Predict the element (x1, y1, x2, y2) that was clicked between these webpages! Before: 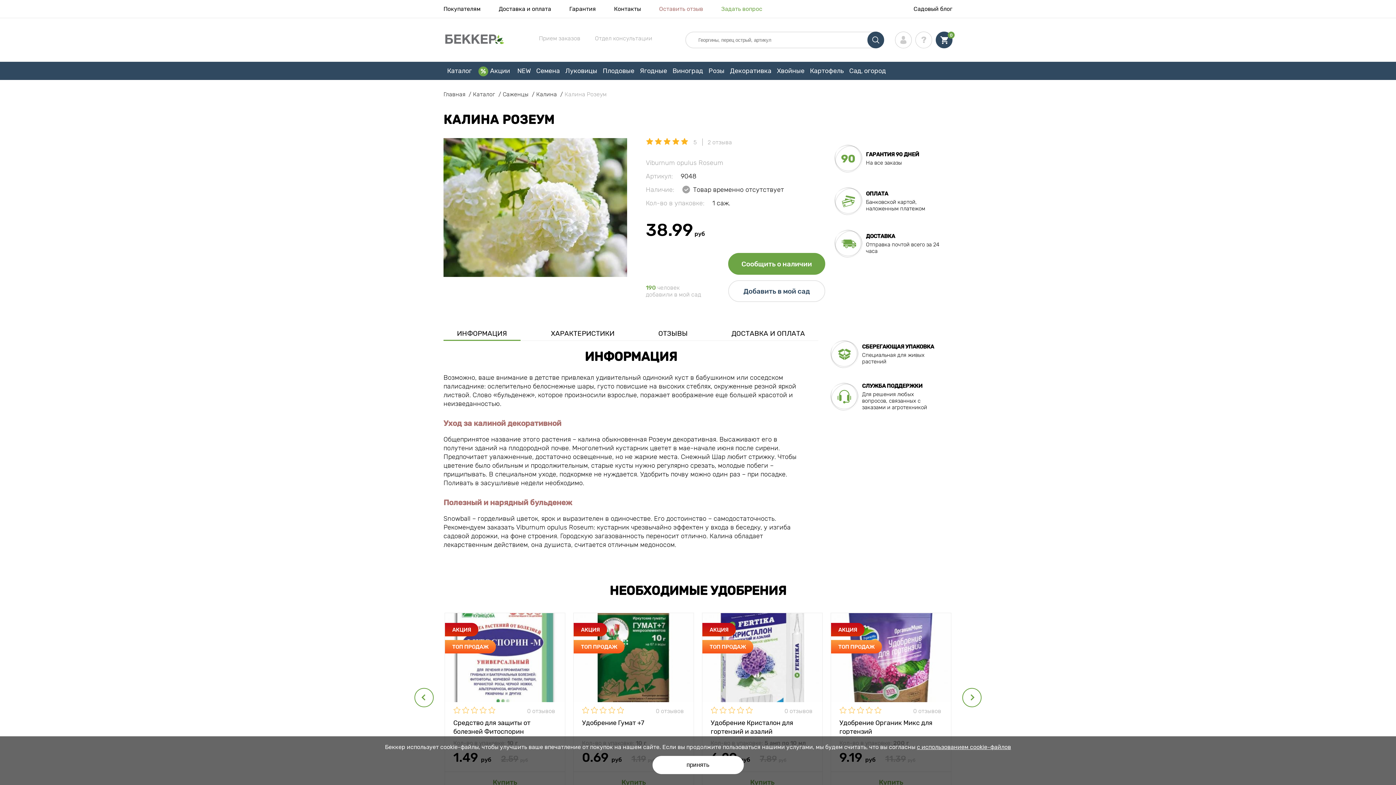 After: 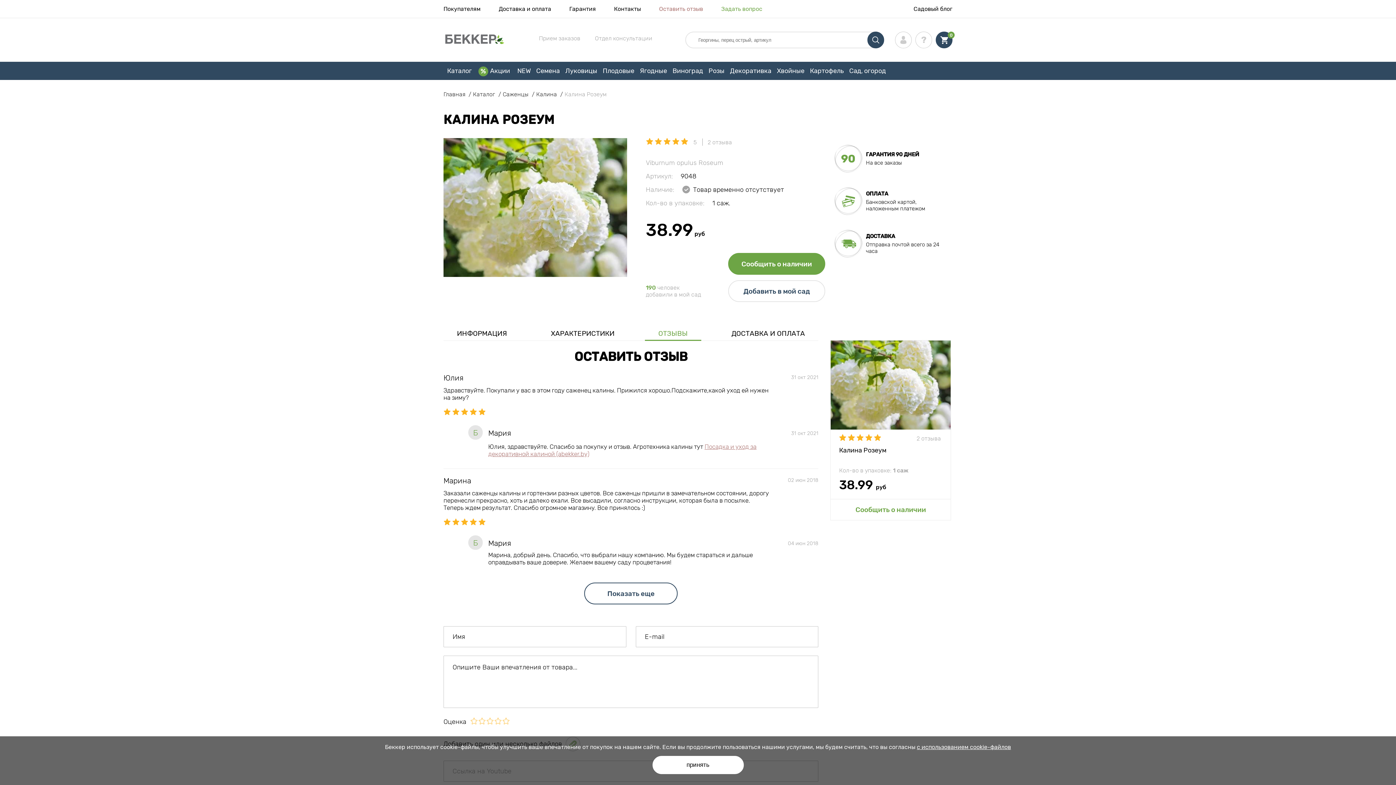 Action: bbox: (645, 329, 701, 340) label: ОТЗЫВЫ